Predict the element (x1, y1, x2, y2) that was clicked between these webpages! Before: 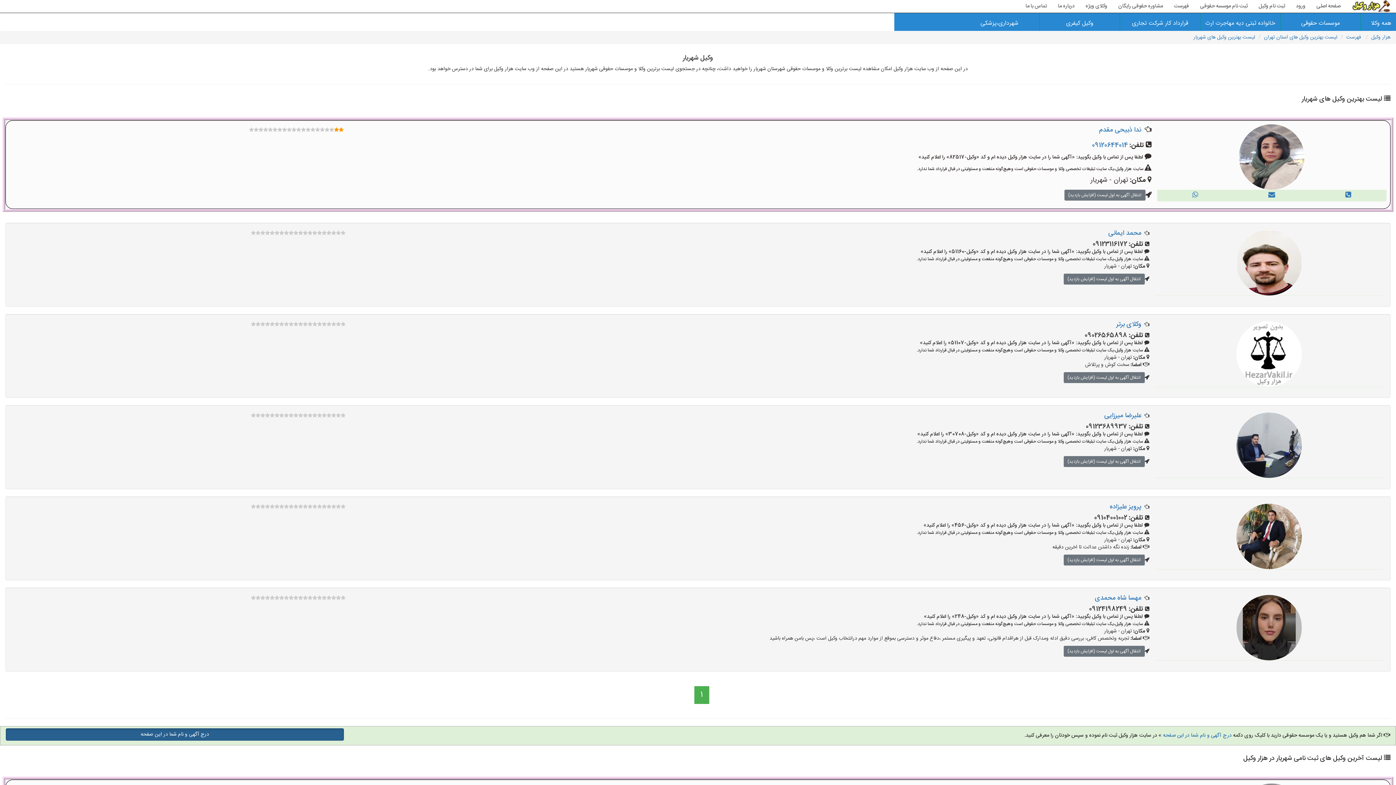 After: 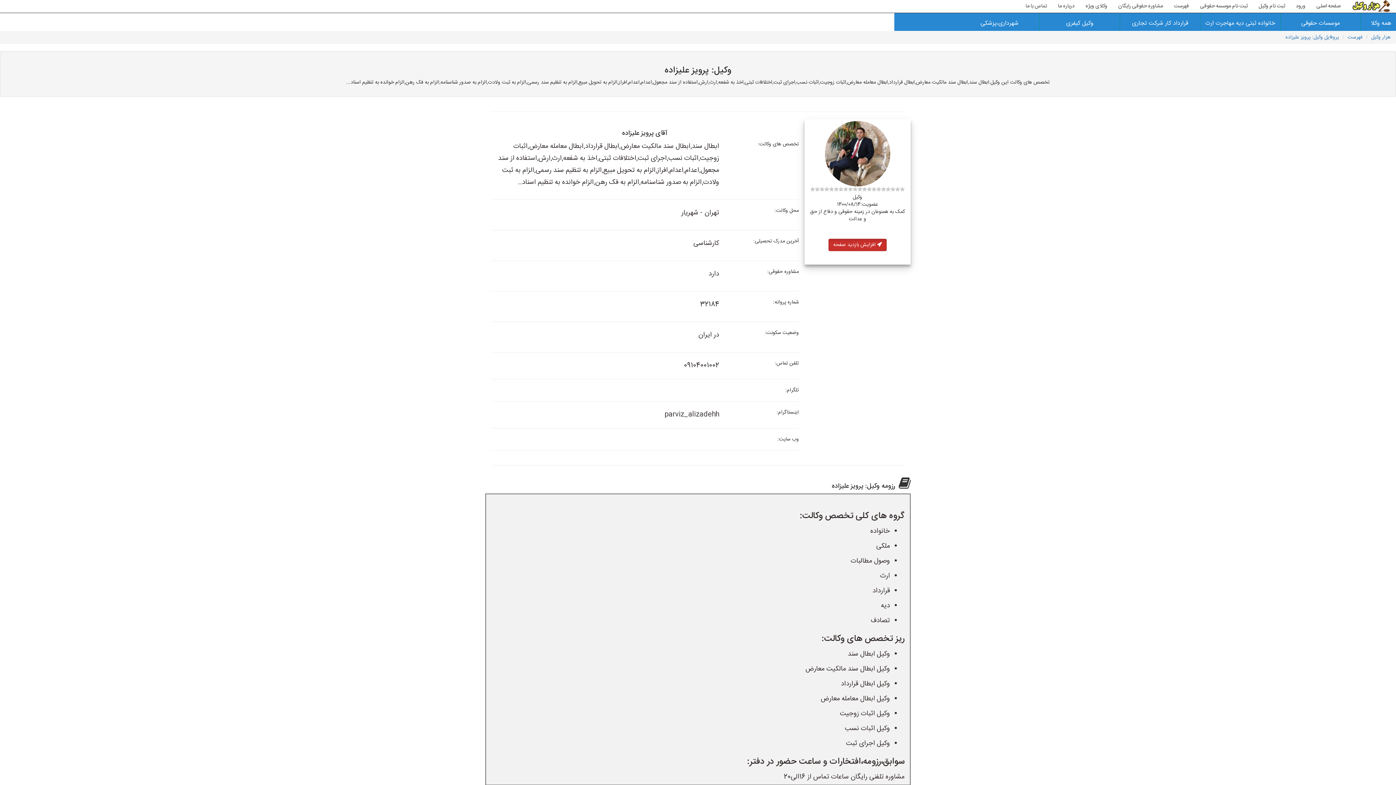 Action: bbox: (1236, 532, 1302, 541)